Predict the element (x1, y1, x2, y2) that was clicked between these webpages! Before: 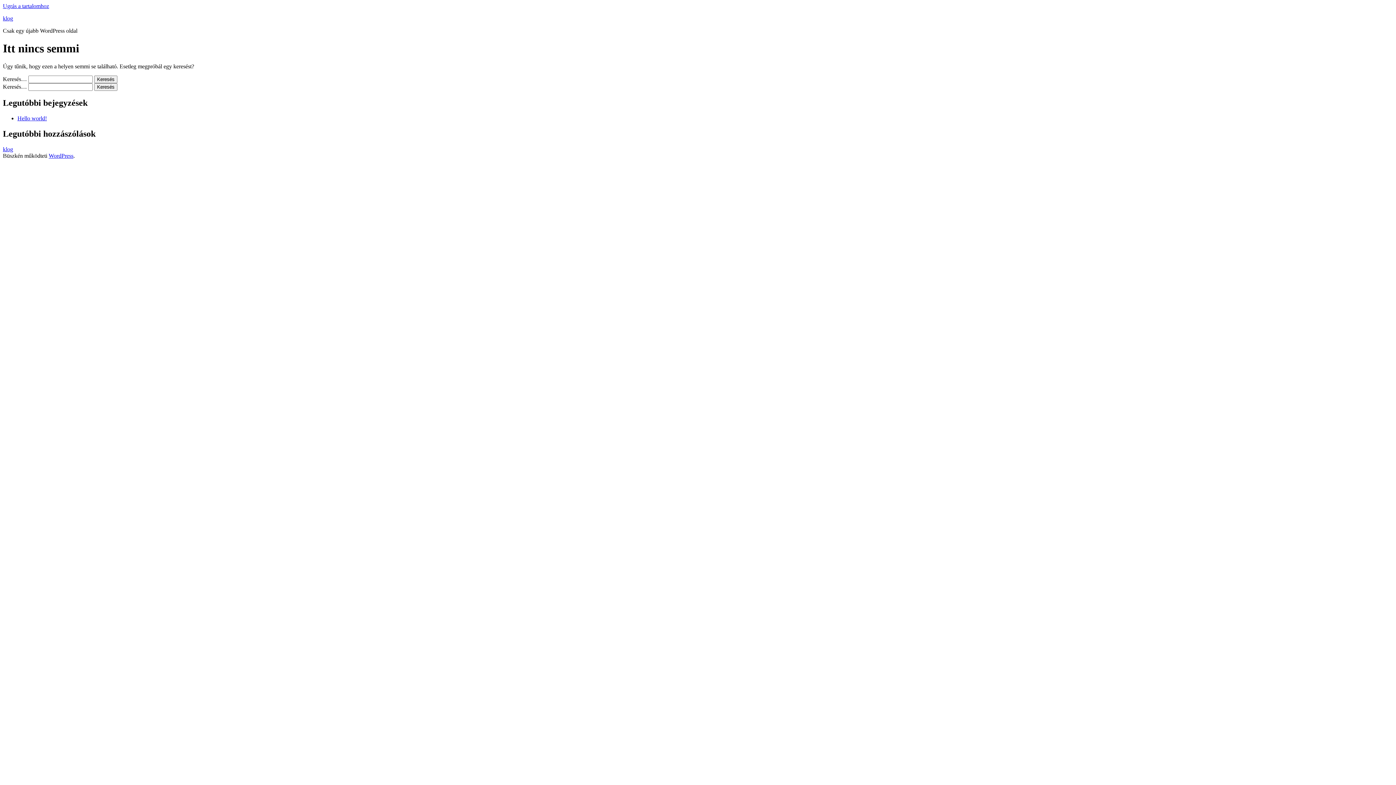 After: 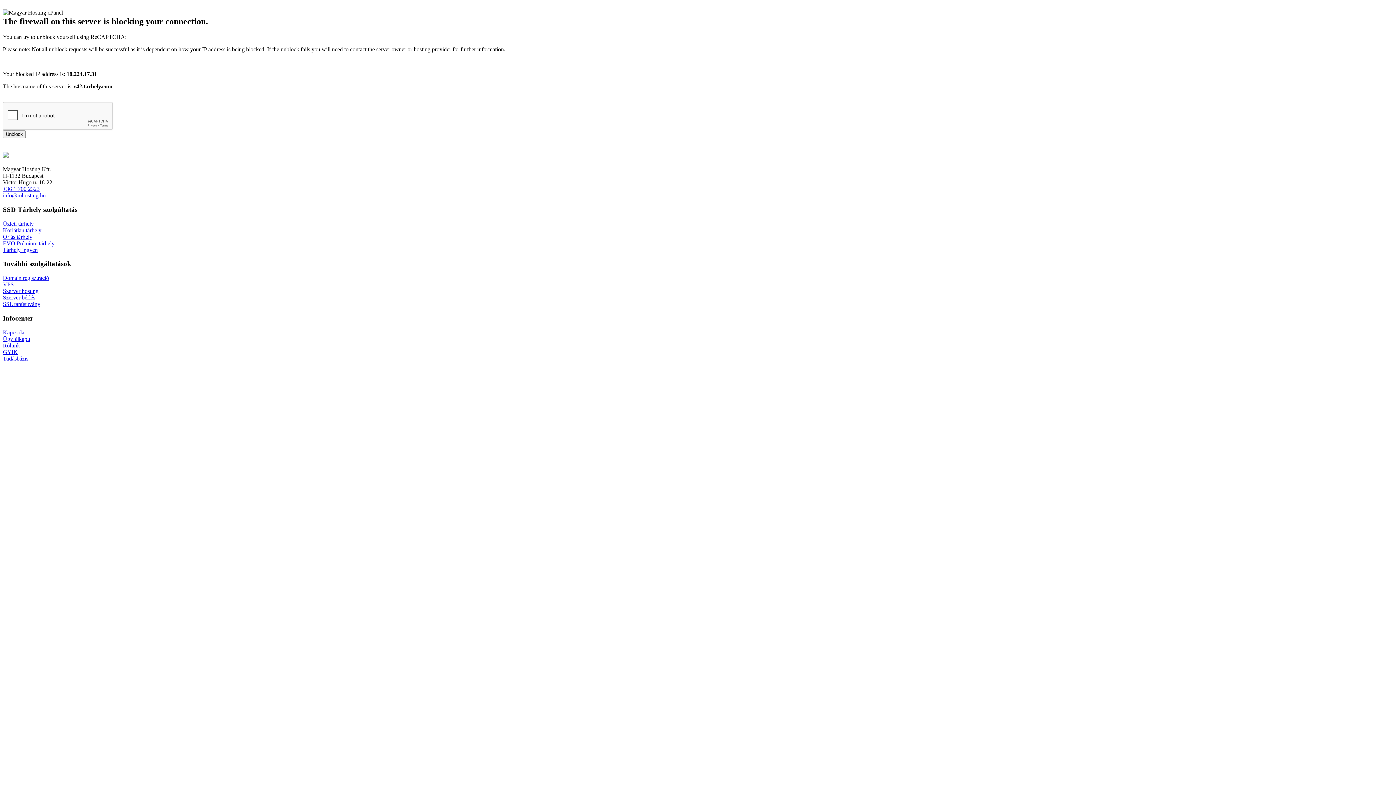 Action: bbox: (2, 15, 13, 21) label: klog